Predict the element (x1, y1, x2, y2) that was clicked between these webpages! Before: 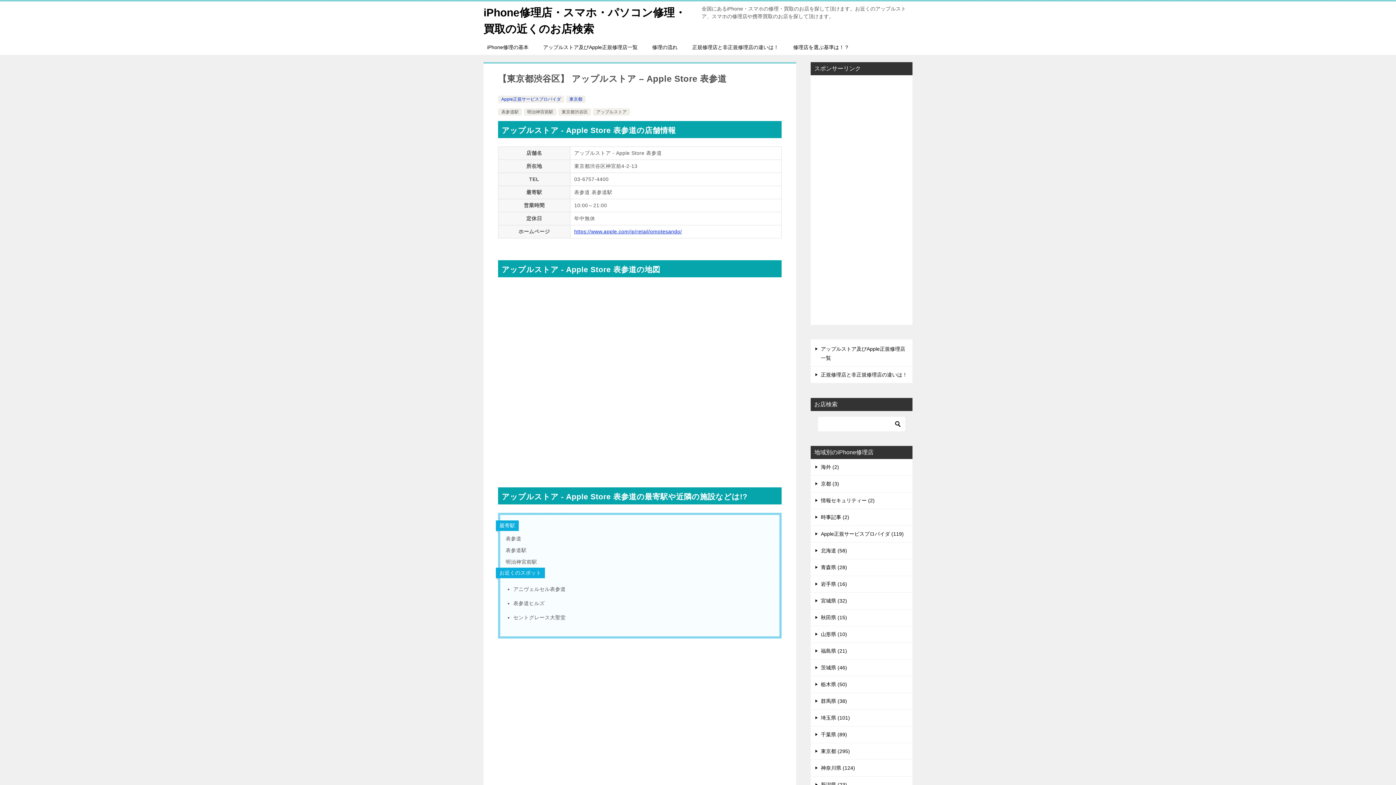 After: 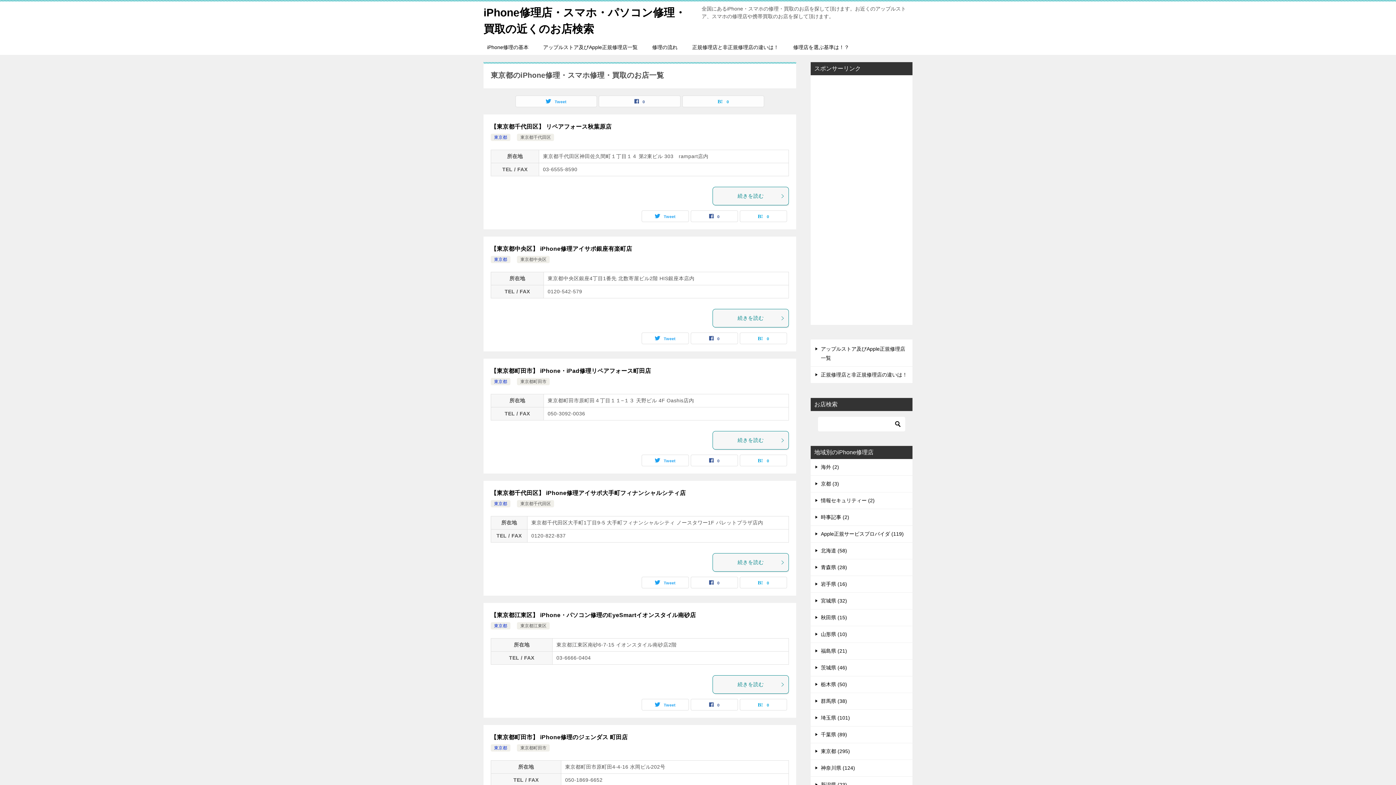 Action: label: 東京都 (295) bbox: (810, 743, 912, 760)